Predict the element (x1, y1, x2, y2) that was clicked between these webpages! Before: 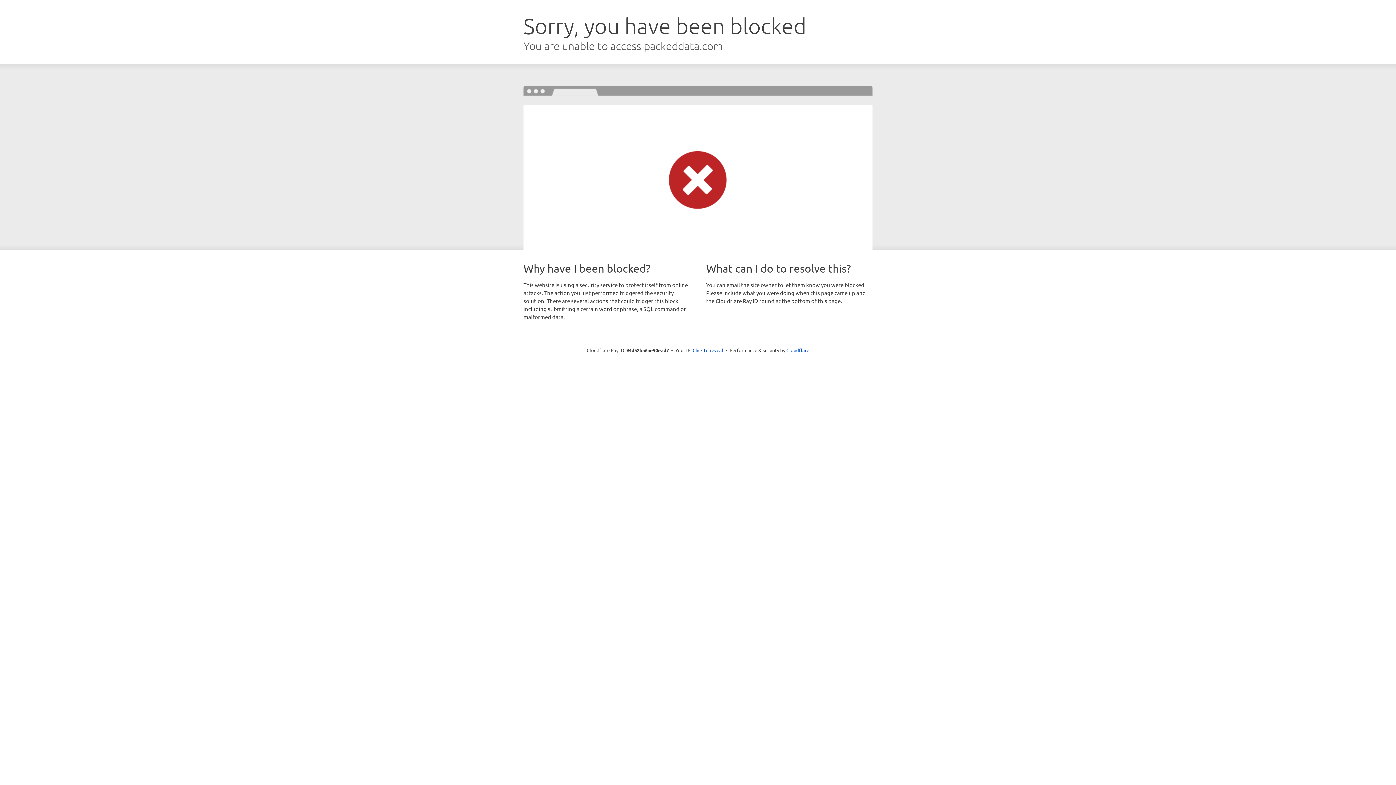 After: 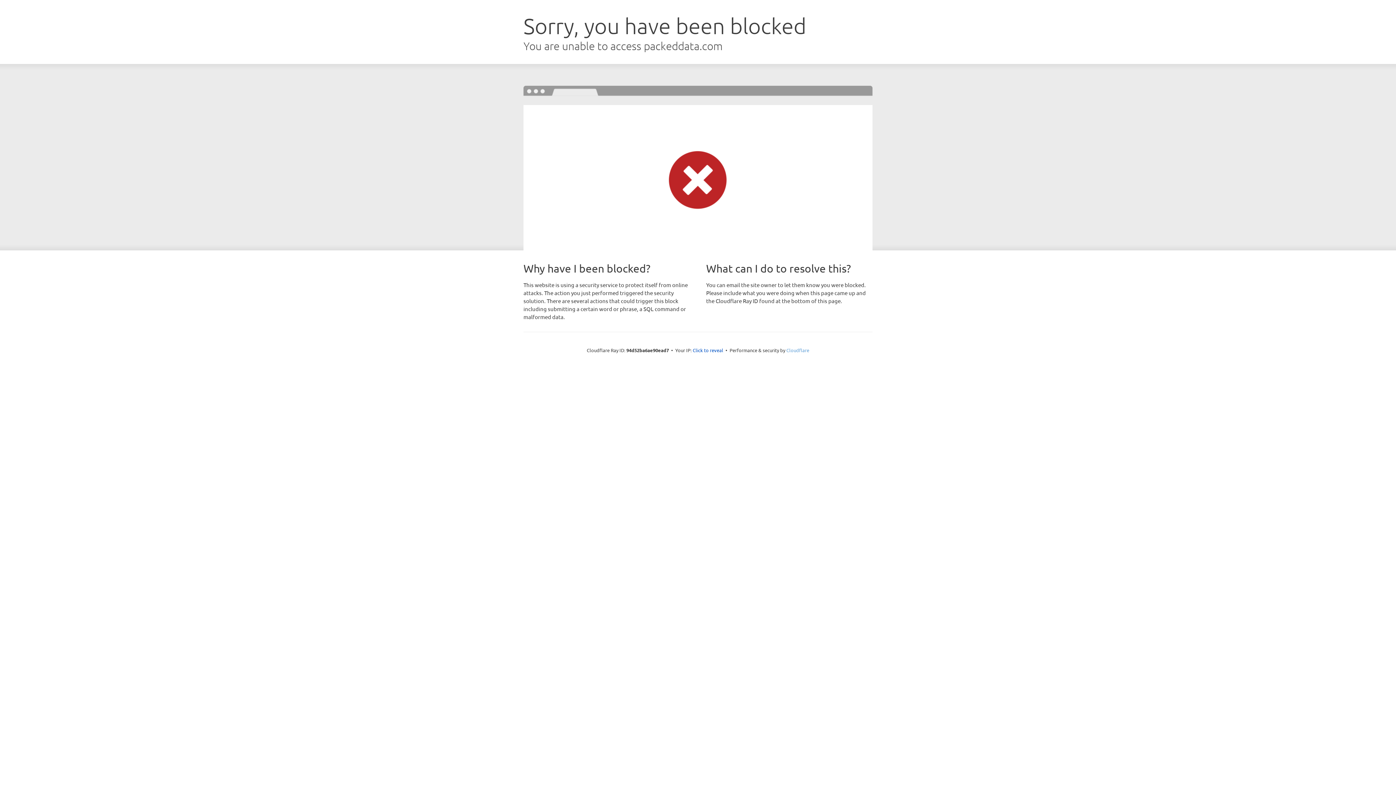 Action: label: Cloudflare bbox: (786, 347, 809, 353)